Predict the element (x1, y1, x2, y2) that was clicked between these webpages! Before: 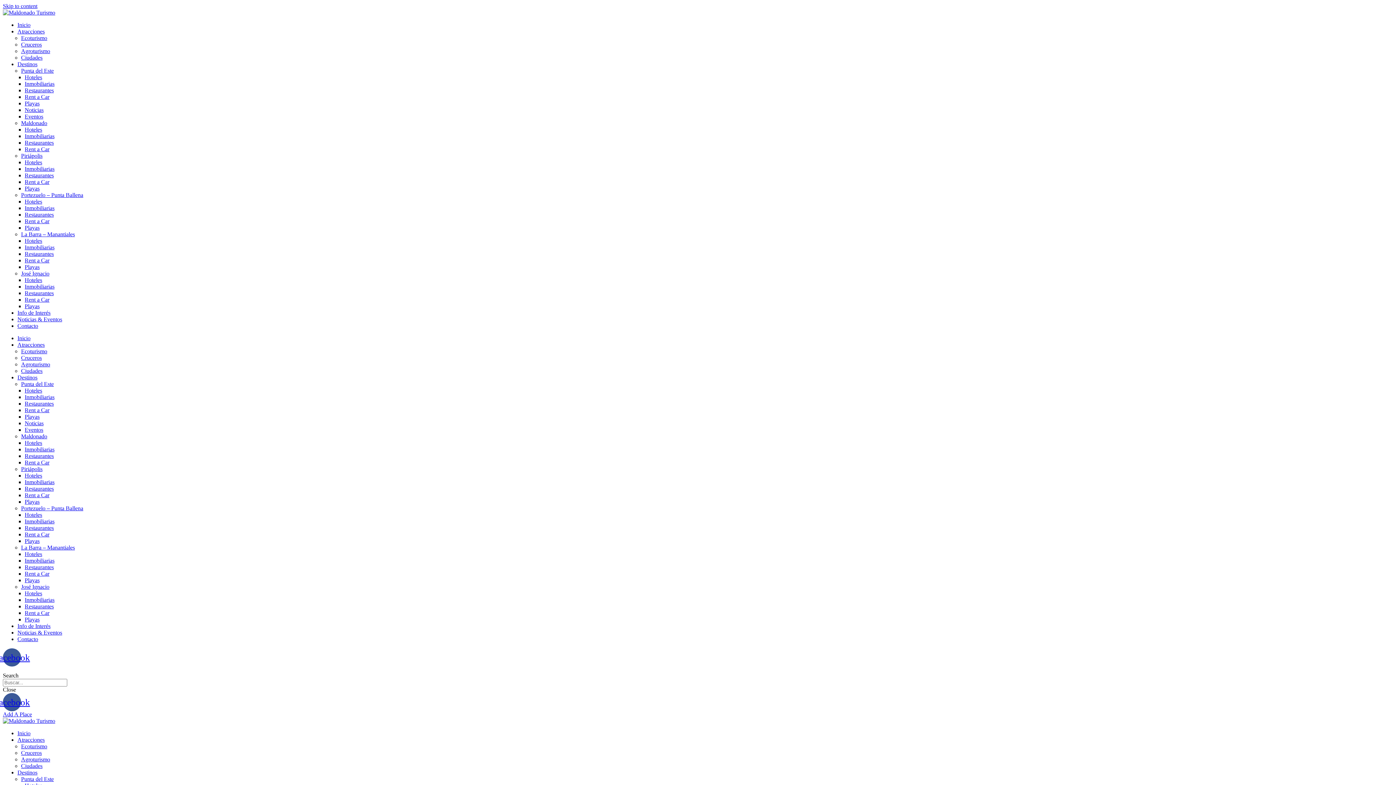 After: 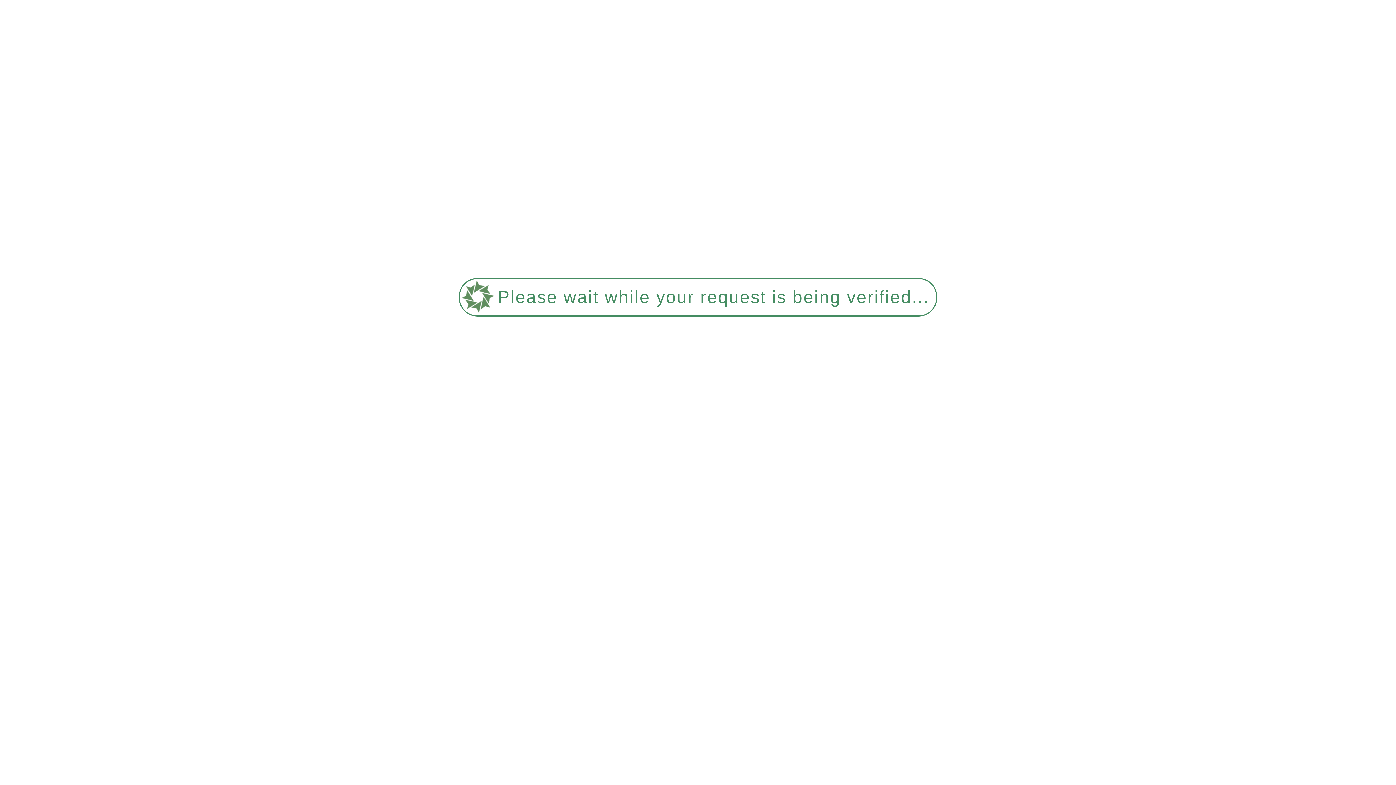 Action: bbox: (24, 472, 42, 478) label: Hoteles